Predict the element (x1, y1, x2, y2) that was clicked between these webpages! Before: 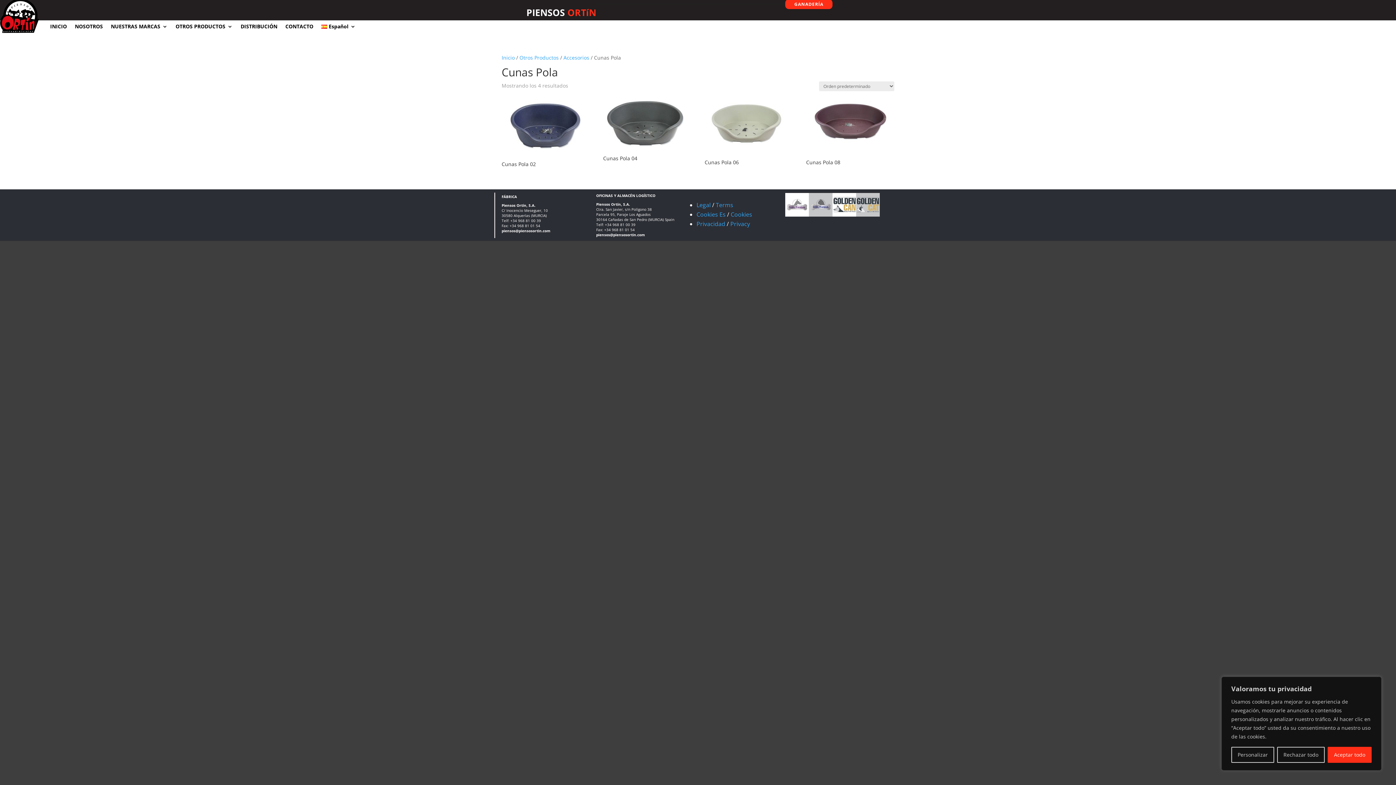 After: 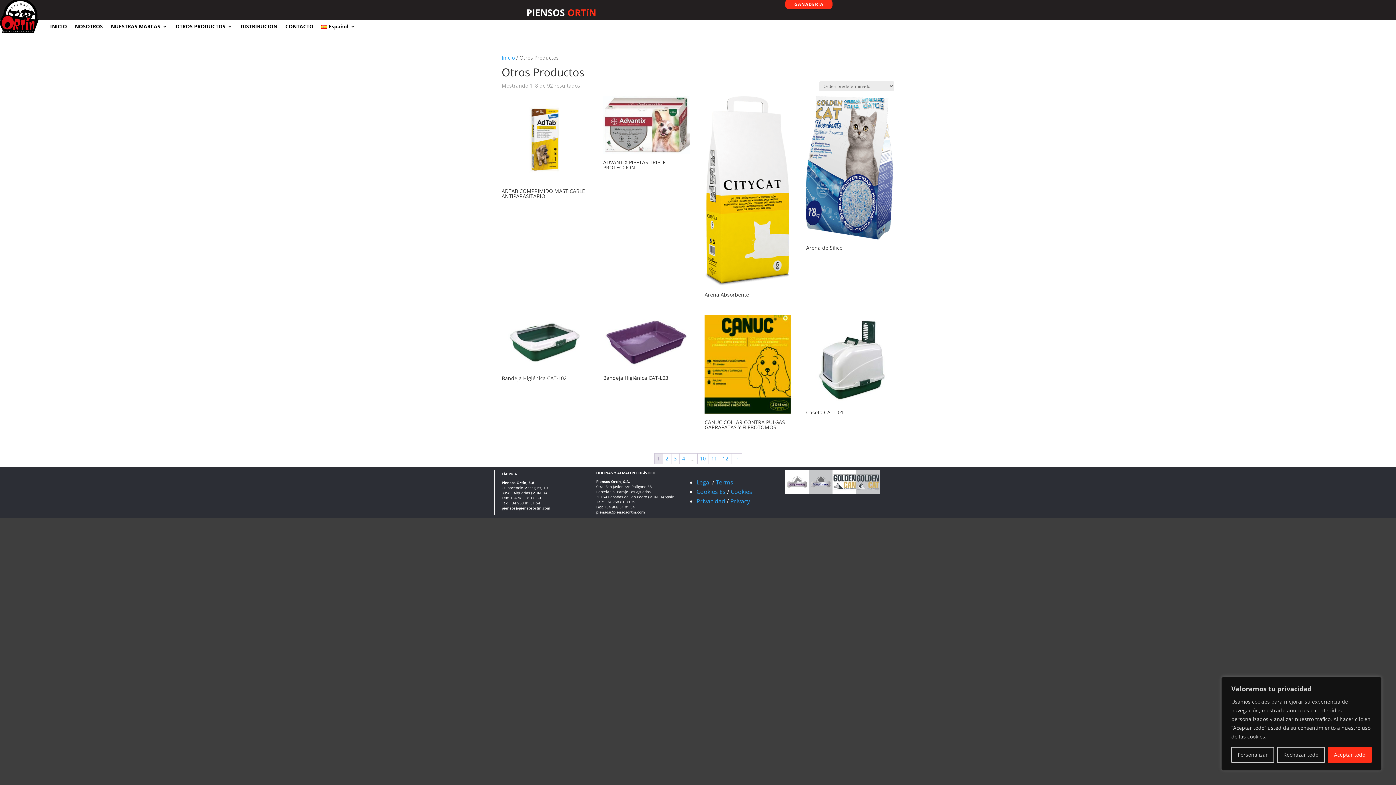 Action: label: Otros Productos bbox: (519, 54, 558, 61)